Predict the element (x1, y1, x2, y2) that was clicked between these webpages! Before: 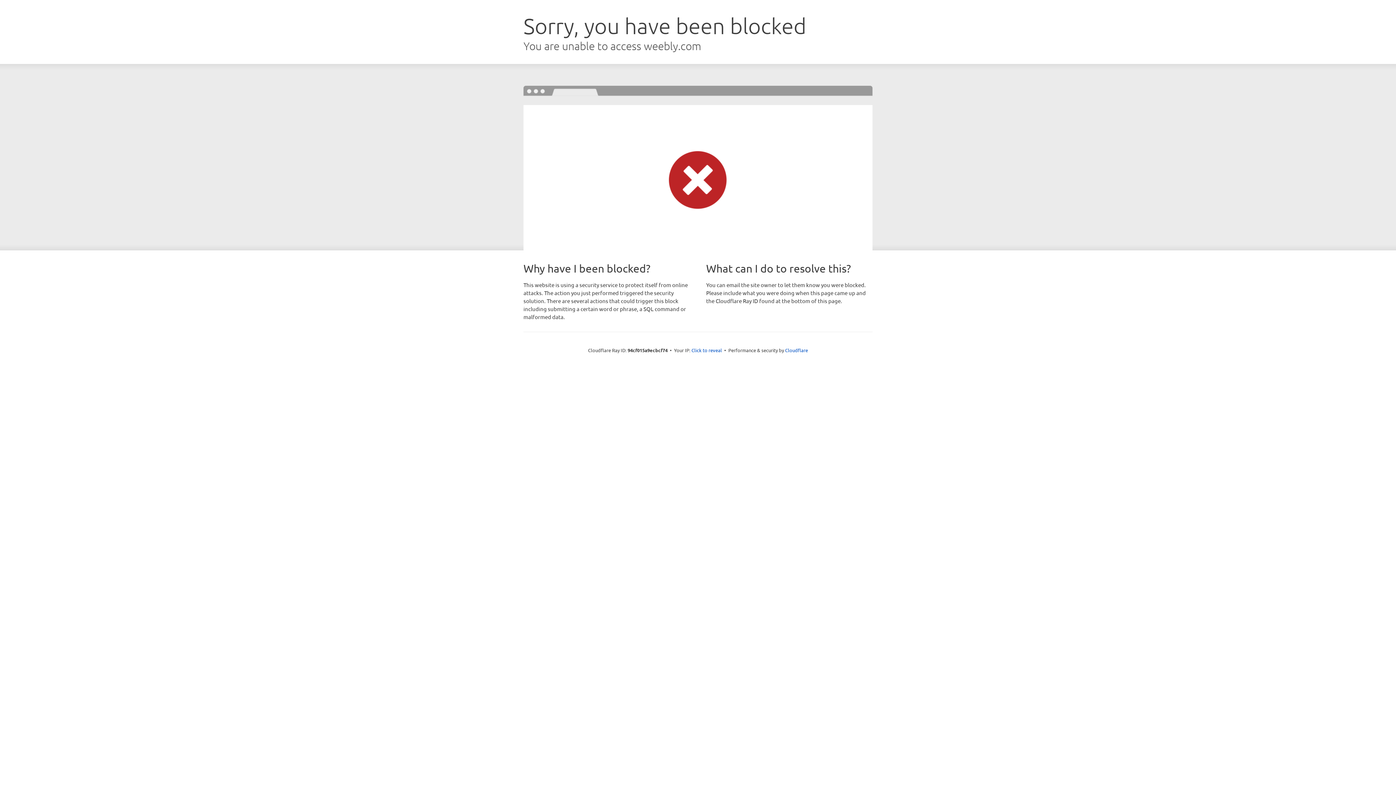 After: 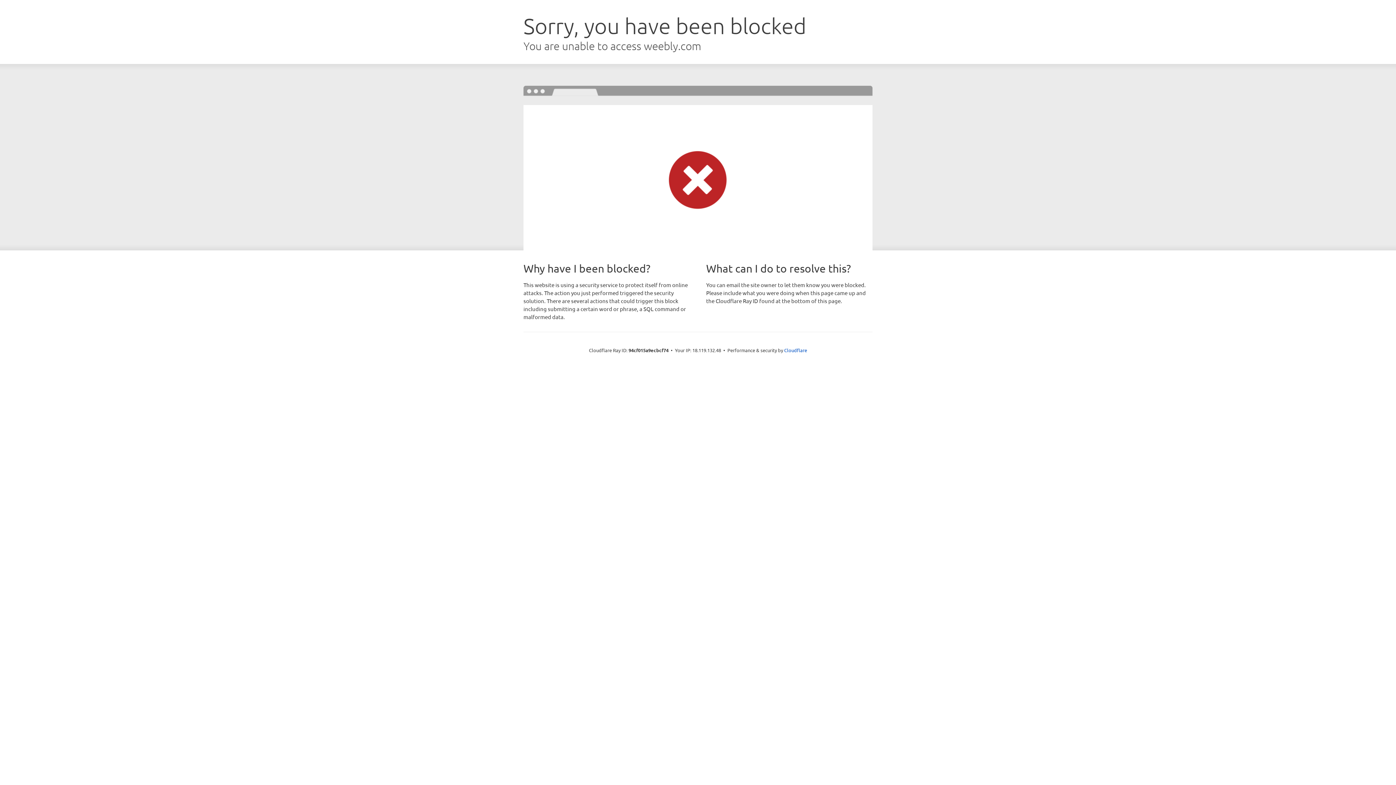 Action: bbox: (691, 346, 722, 353) label: Click to reveal